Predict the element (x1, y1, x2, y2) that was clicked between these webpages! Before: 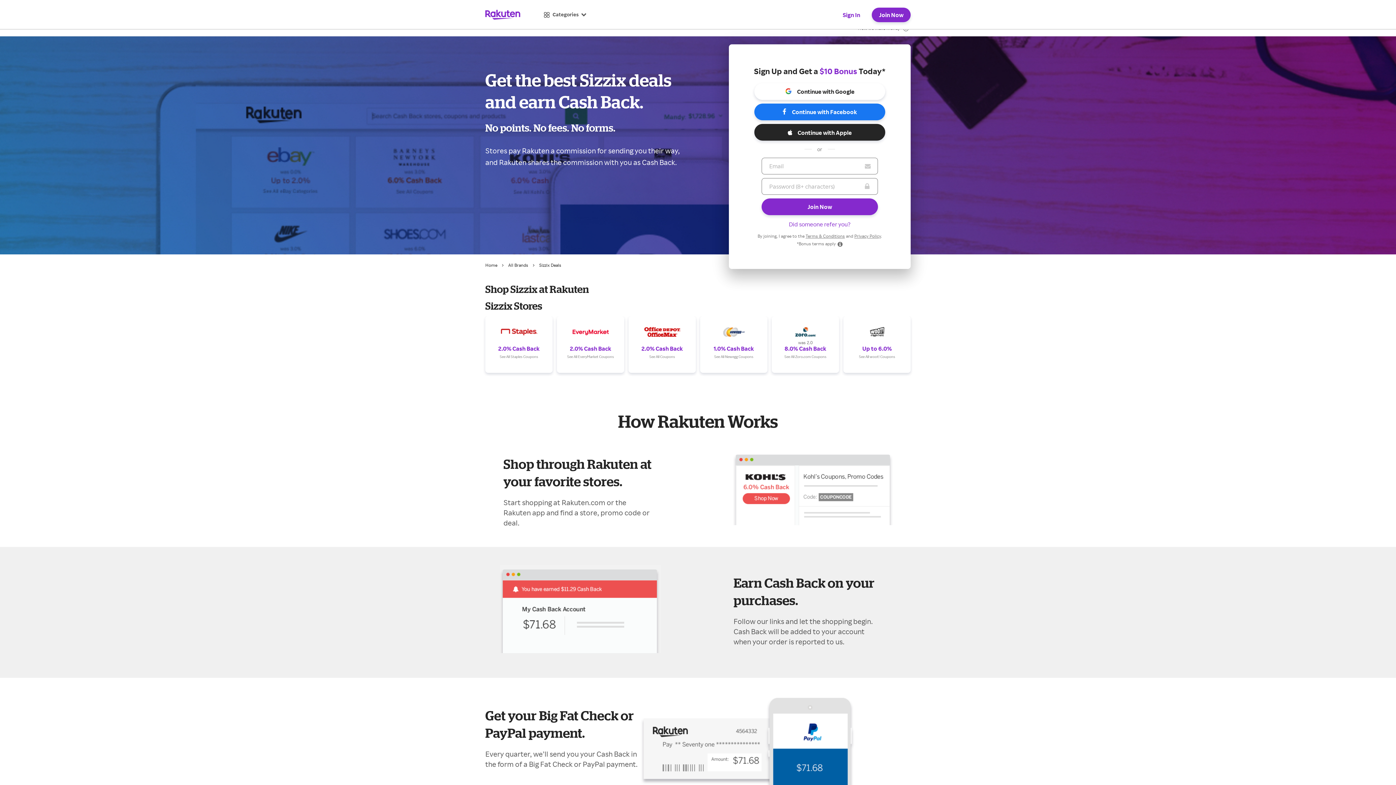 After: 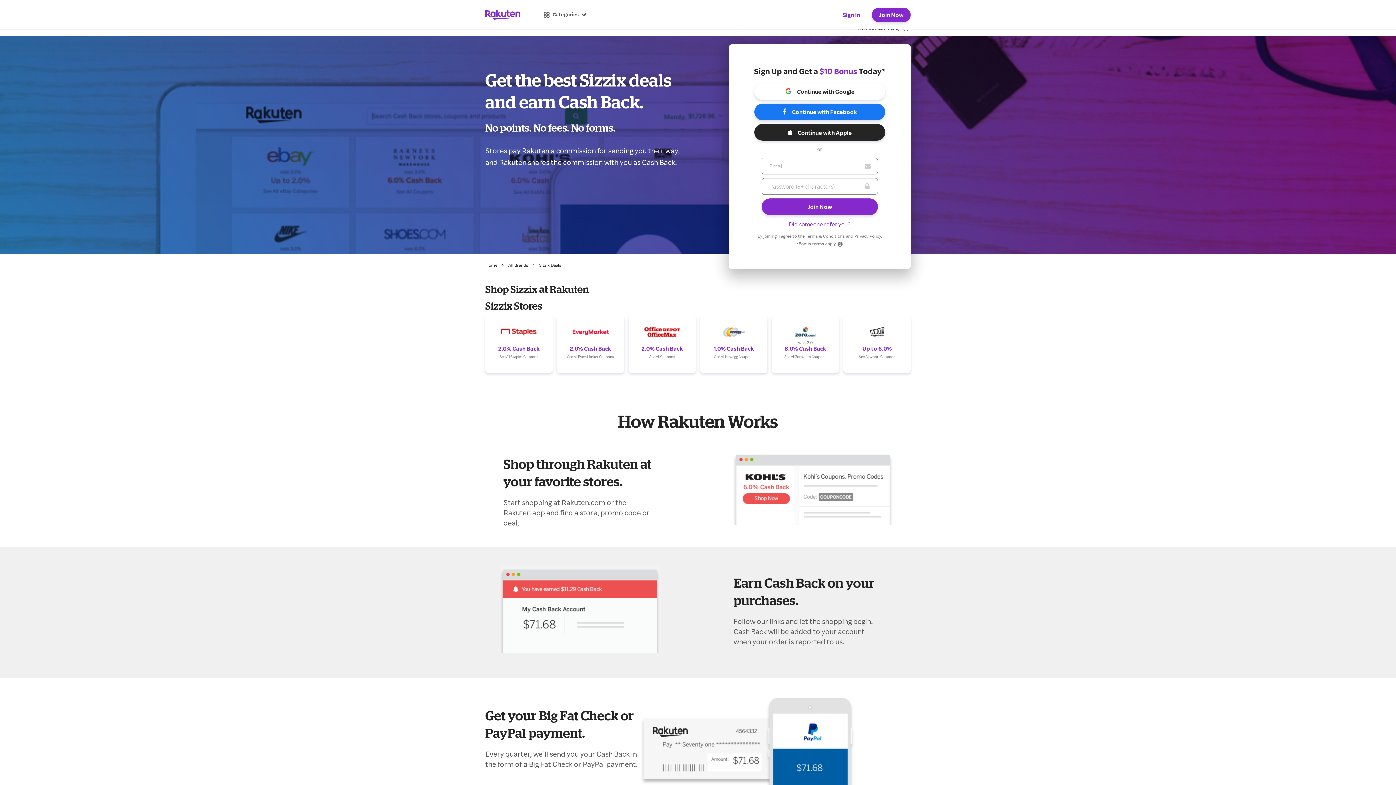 Action: bbox: (854, 233, 881, 238) label: Privacy Policy